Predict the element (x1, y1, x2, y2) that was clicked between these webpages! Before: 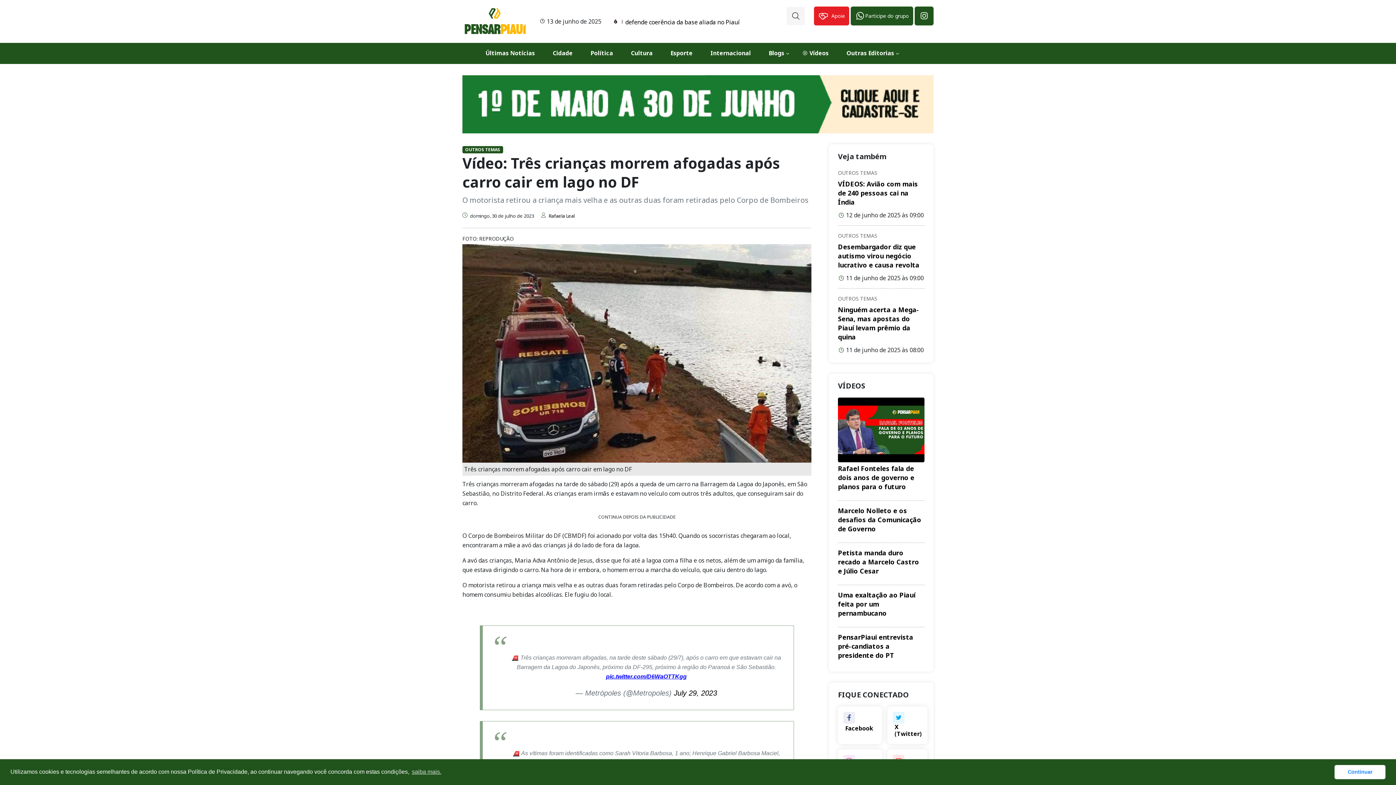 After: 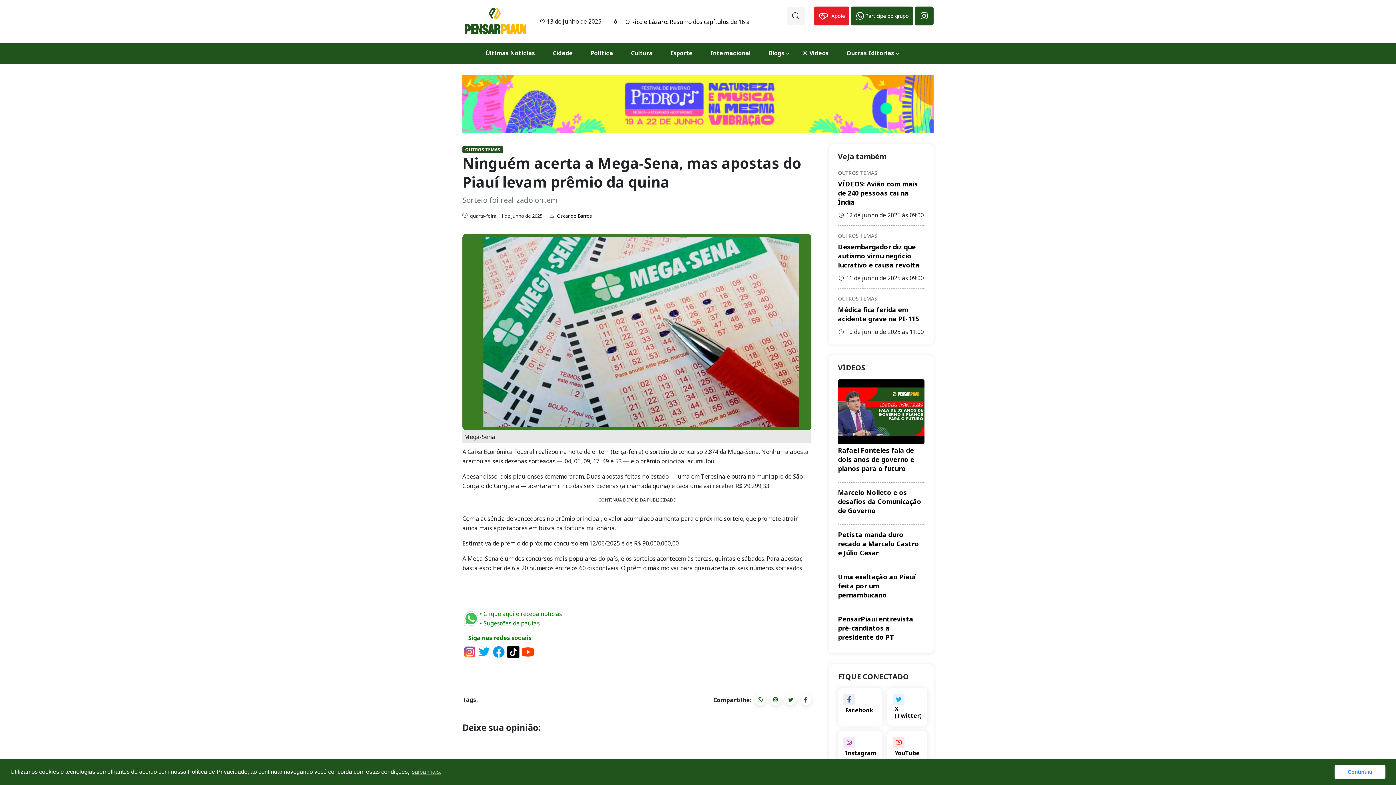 Action: bbox: (838, 305, 919, 341) label: Ninguém acerta a Mega-Sena, mas apostas do Piauí levam prêmio da quina